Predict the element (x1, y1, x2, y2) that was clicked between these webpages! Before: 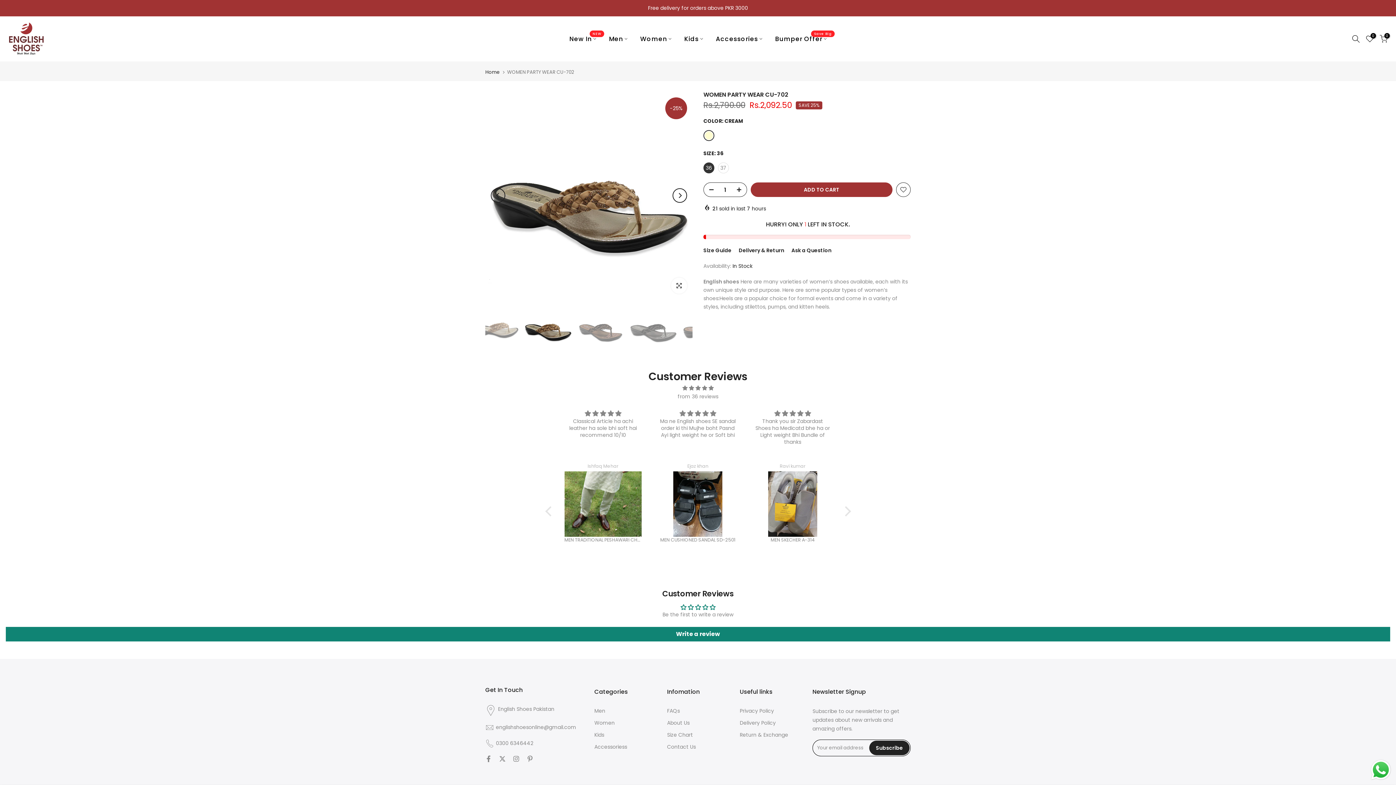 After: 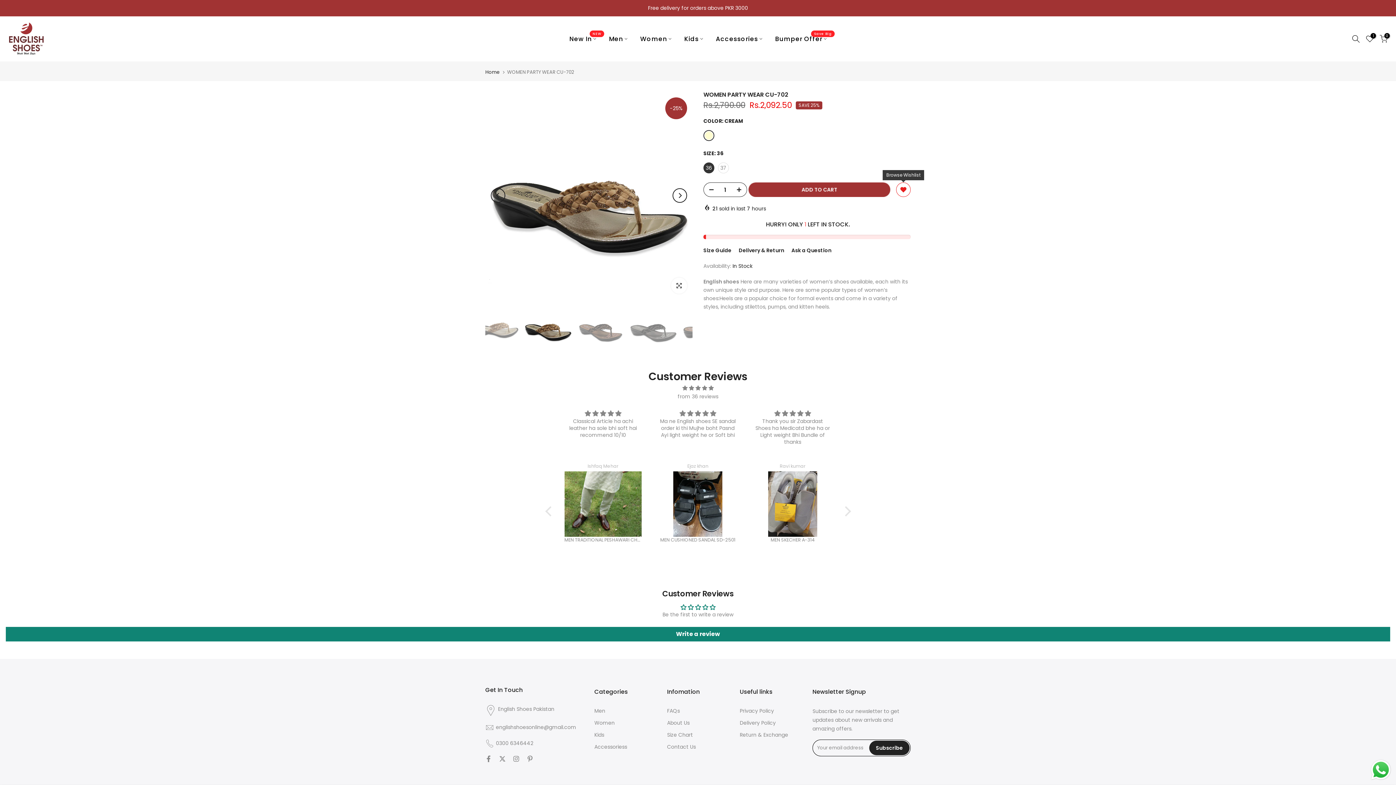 Action: bbox: (896, 182, 910, 197)